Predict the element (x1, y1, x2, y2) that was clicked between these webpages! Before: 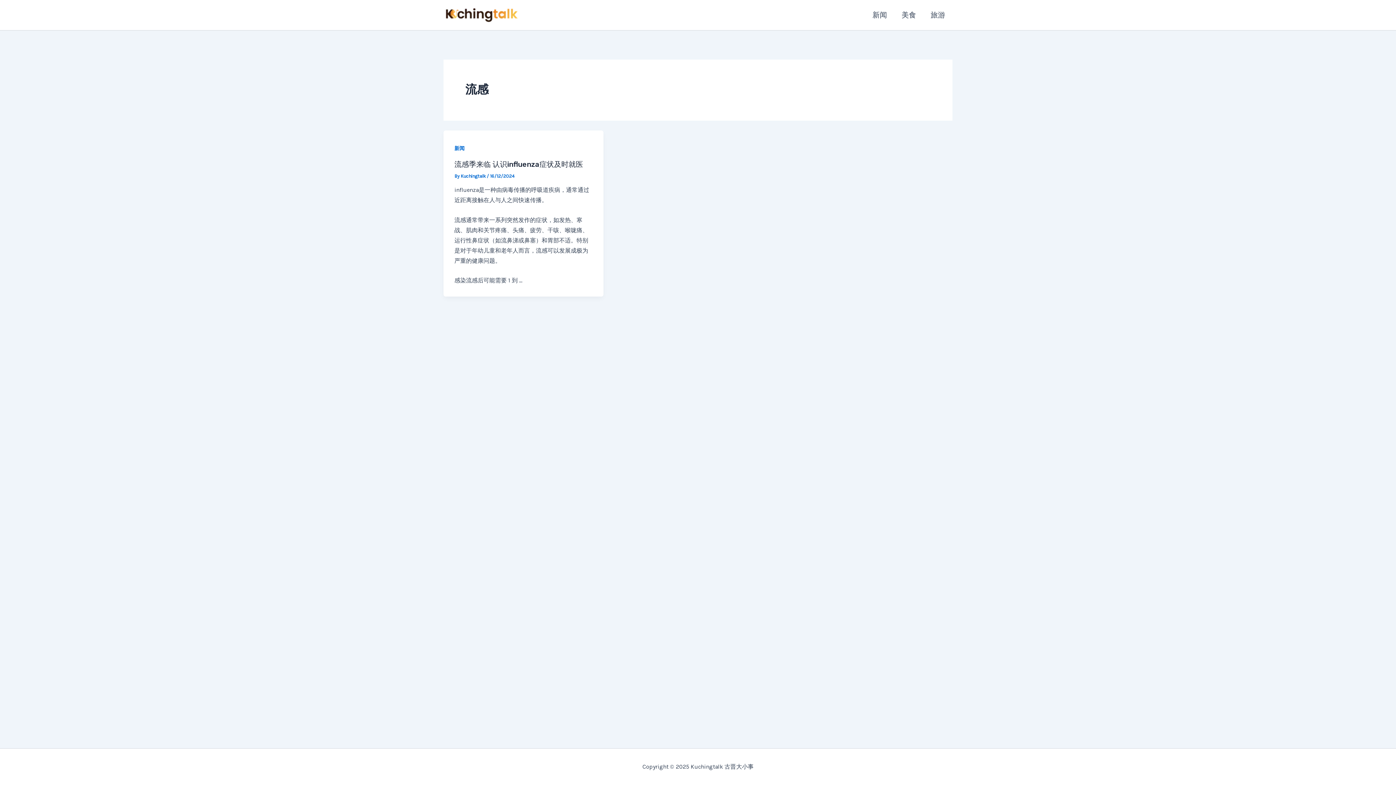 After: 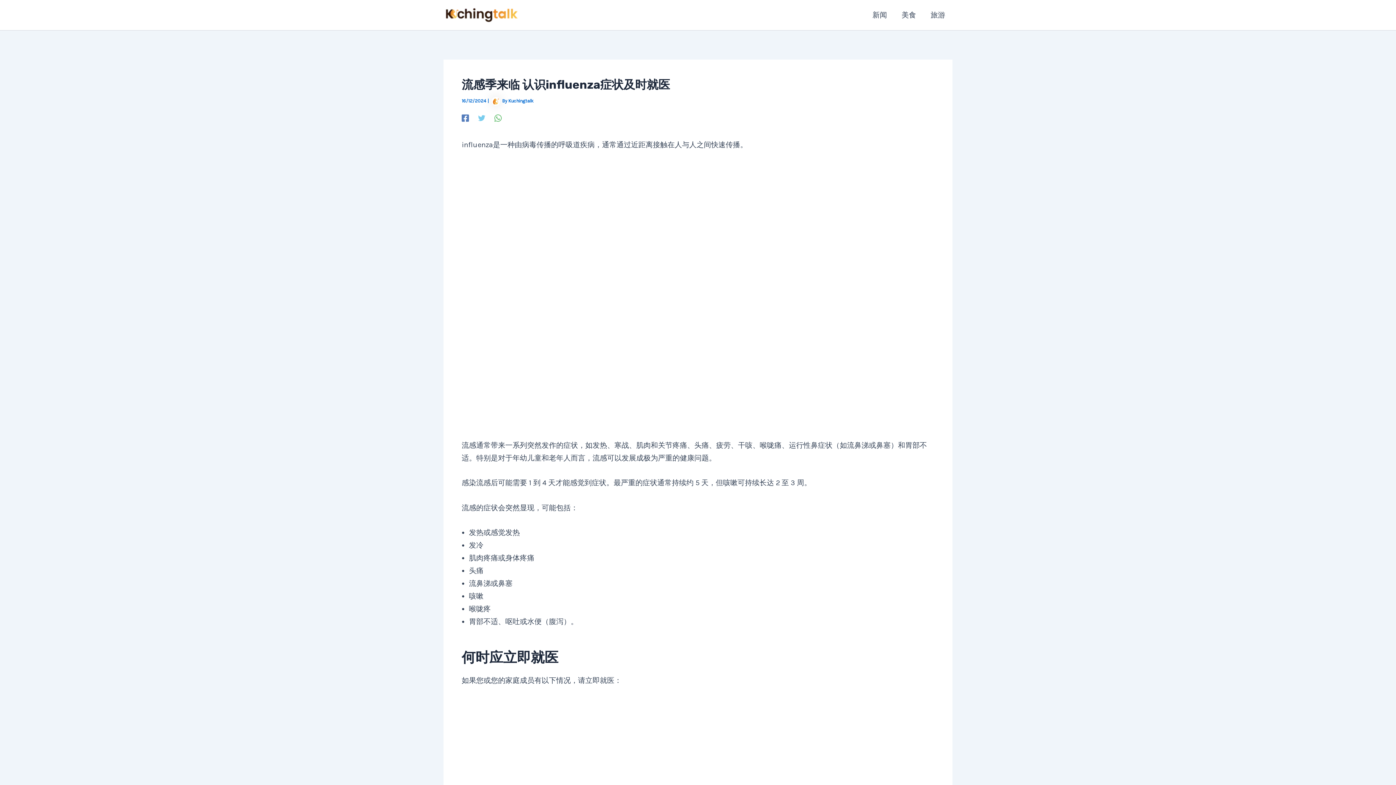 Action: label: 流感季来临 认识influenza症状及时就医 bbox: (454, 159, 583, 168)